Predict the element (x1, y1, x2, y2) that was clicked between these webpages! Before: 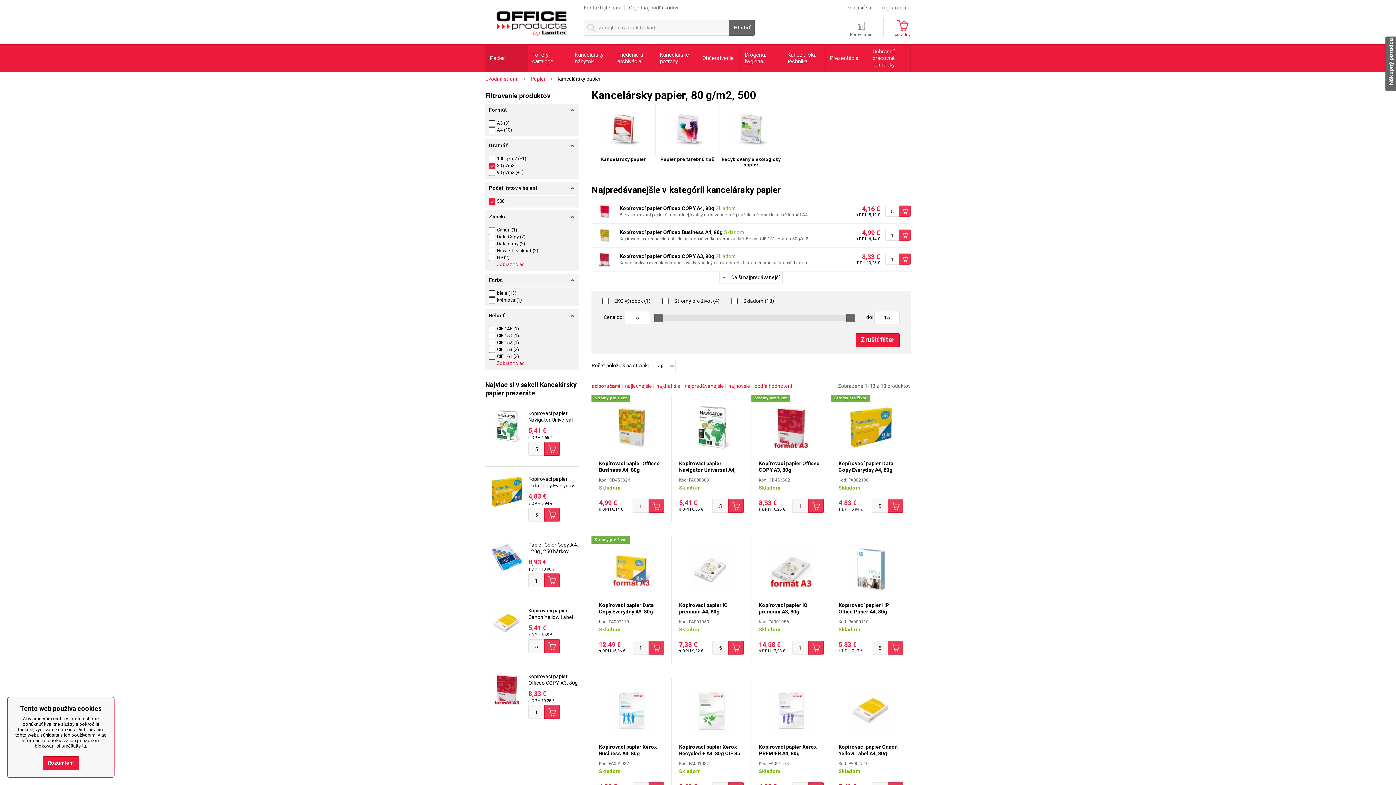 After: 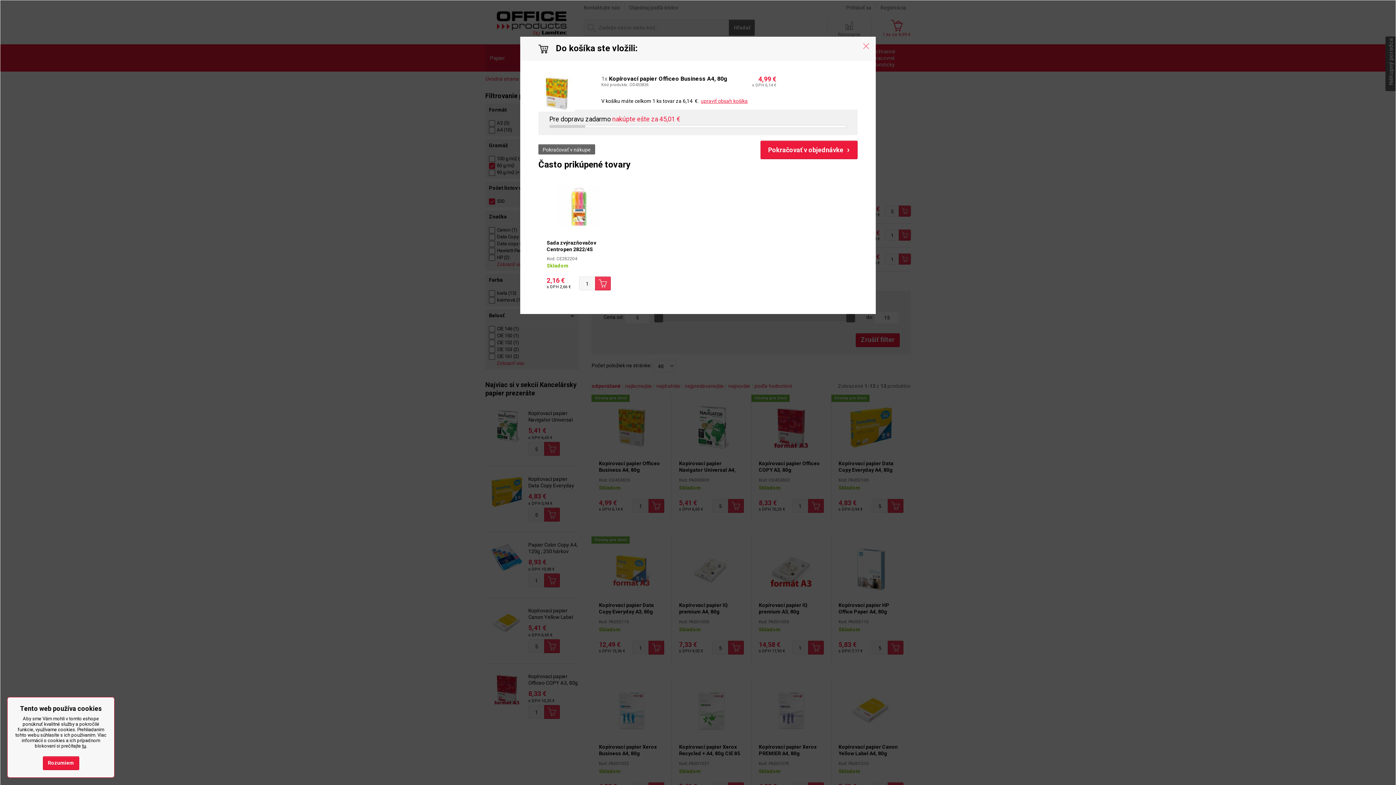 Action: bbox: (649, 499, 664, 513)